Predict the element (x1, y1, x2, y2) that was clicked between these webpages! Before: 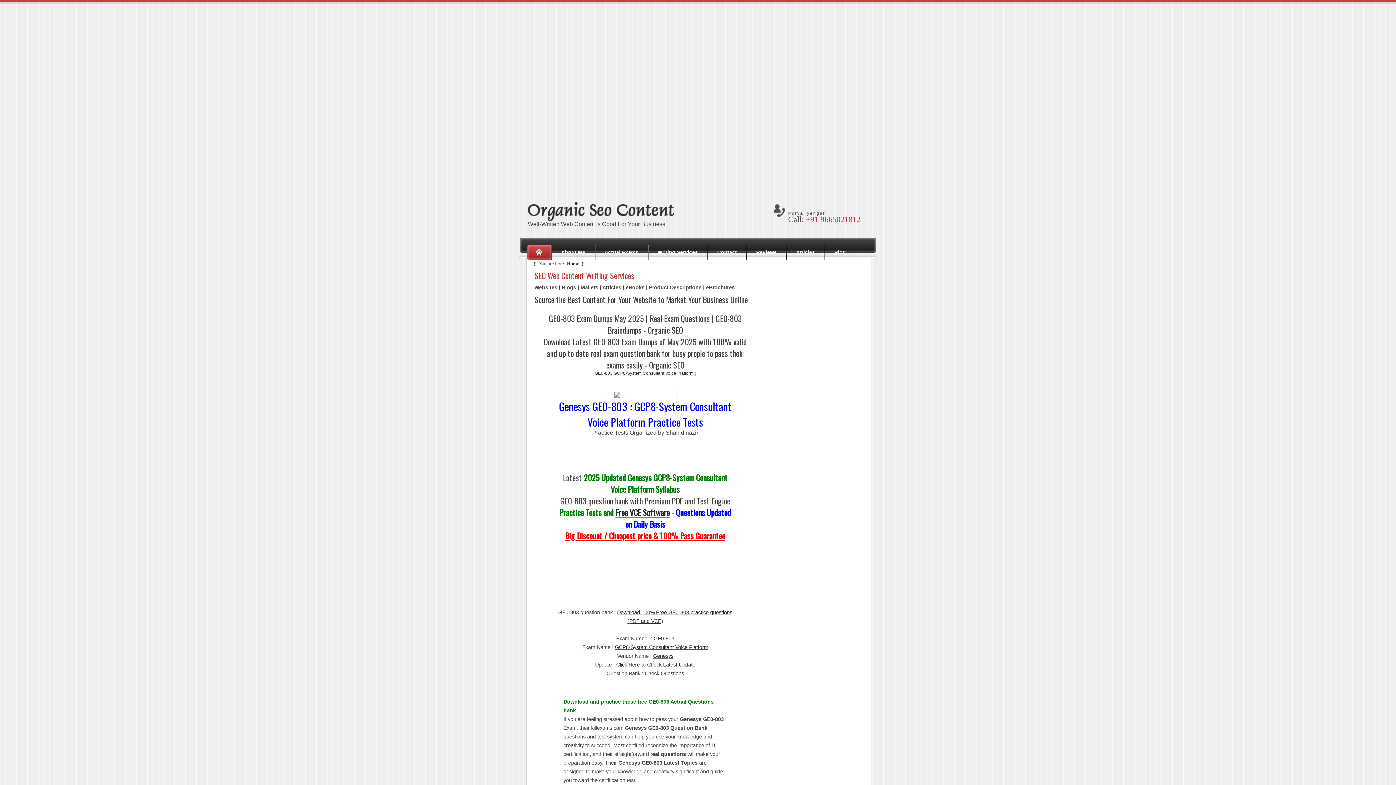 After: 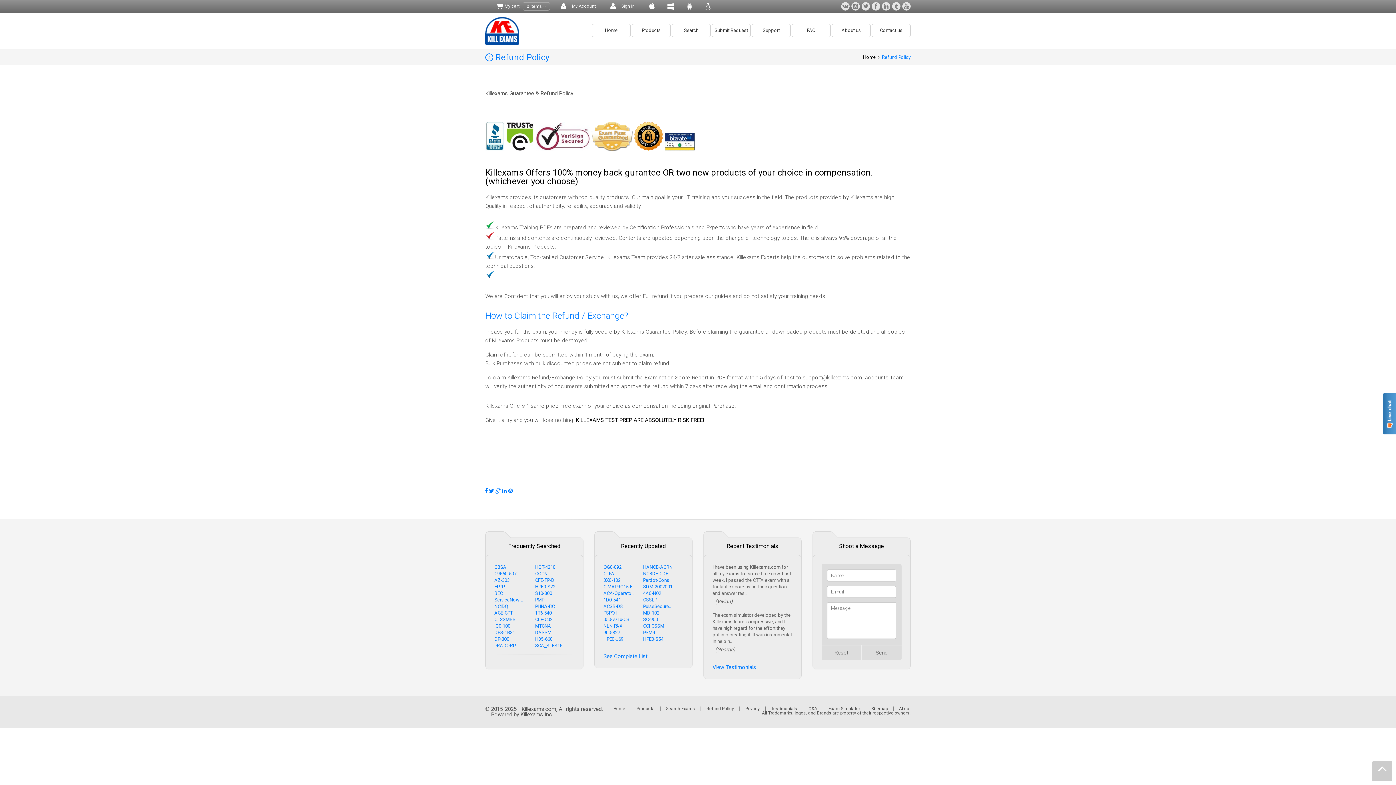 Action: label: 
Big Discount / Cheapest price & 100% Pass Guarantee bbox: (565, 530, 725, 541)